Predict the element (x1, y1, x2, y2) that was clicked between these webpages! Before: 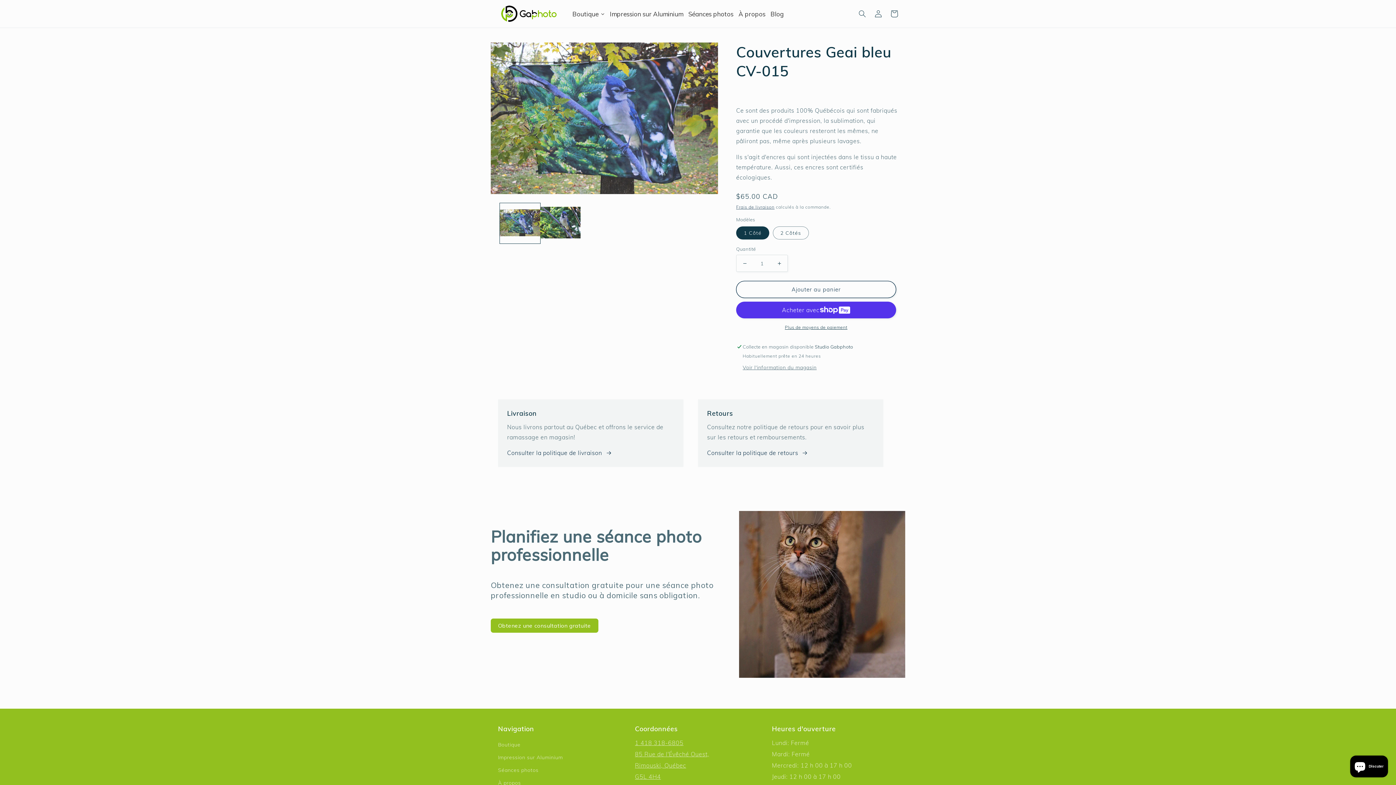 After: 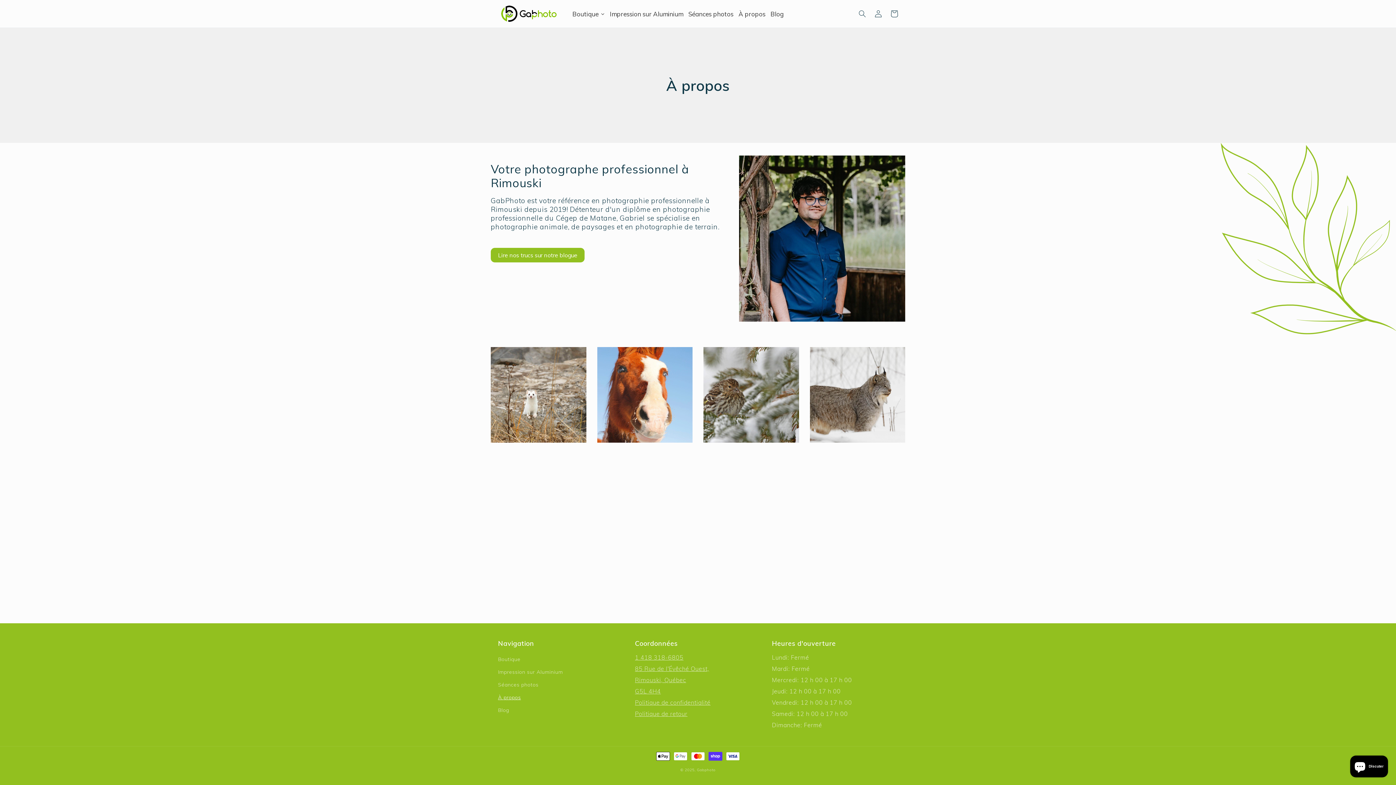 Action: label: À propos bbox: (498, 777, 521, 789)